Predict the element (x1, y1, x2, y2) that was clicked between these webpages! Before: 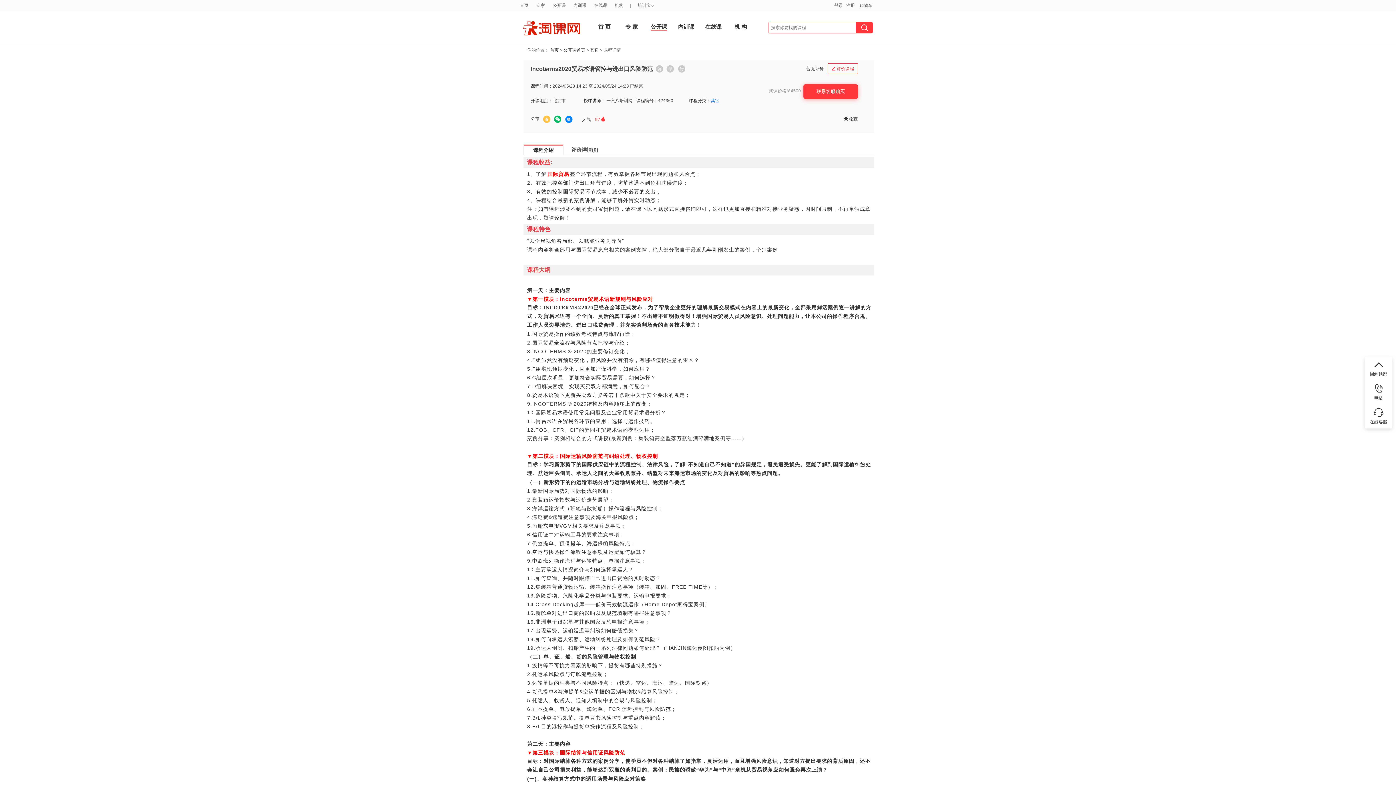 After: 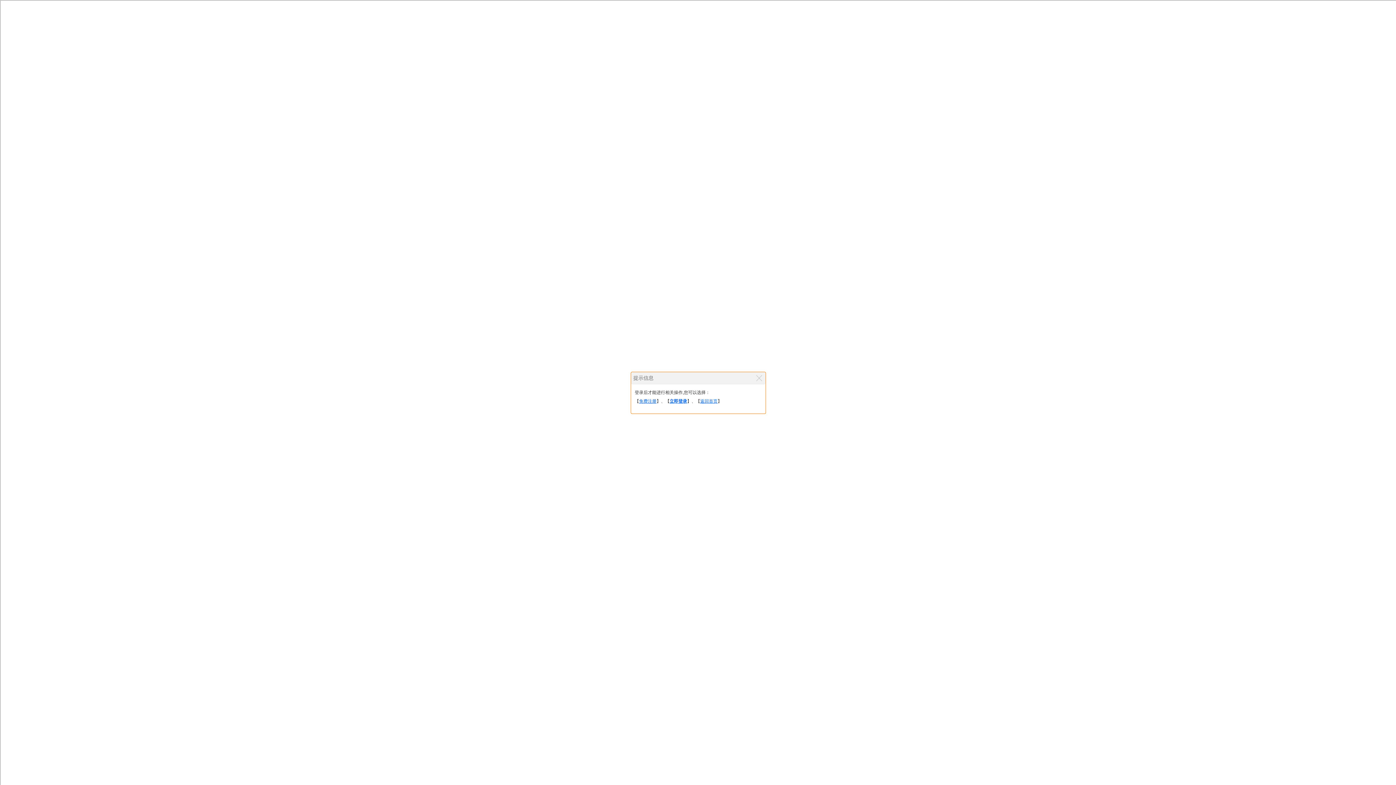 Action: label: 购物车 bbox: (859, 2, 872, 8)